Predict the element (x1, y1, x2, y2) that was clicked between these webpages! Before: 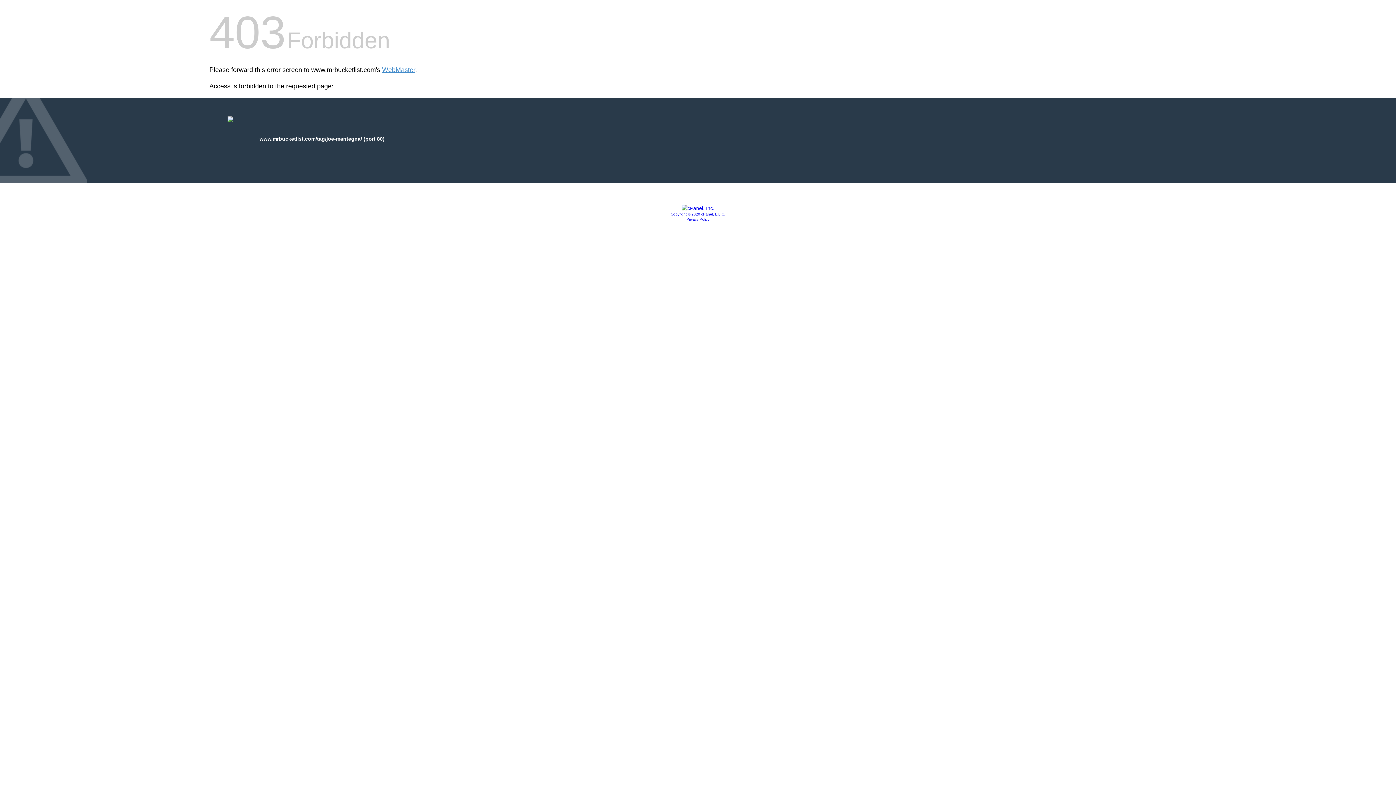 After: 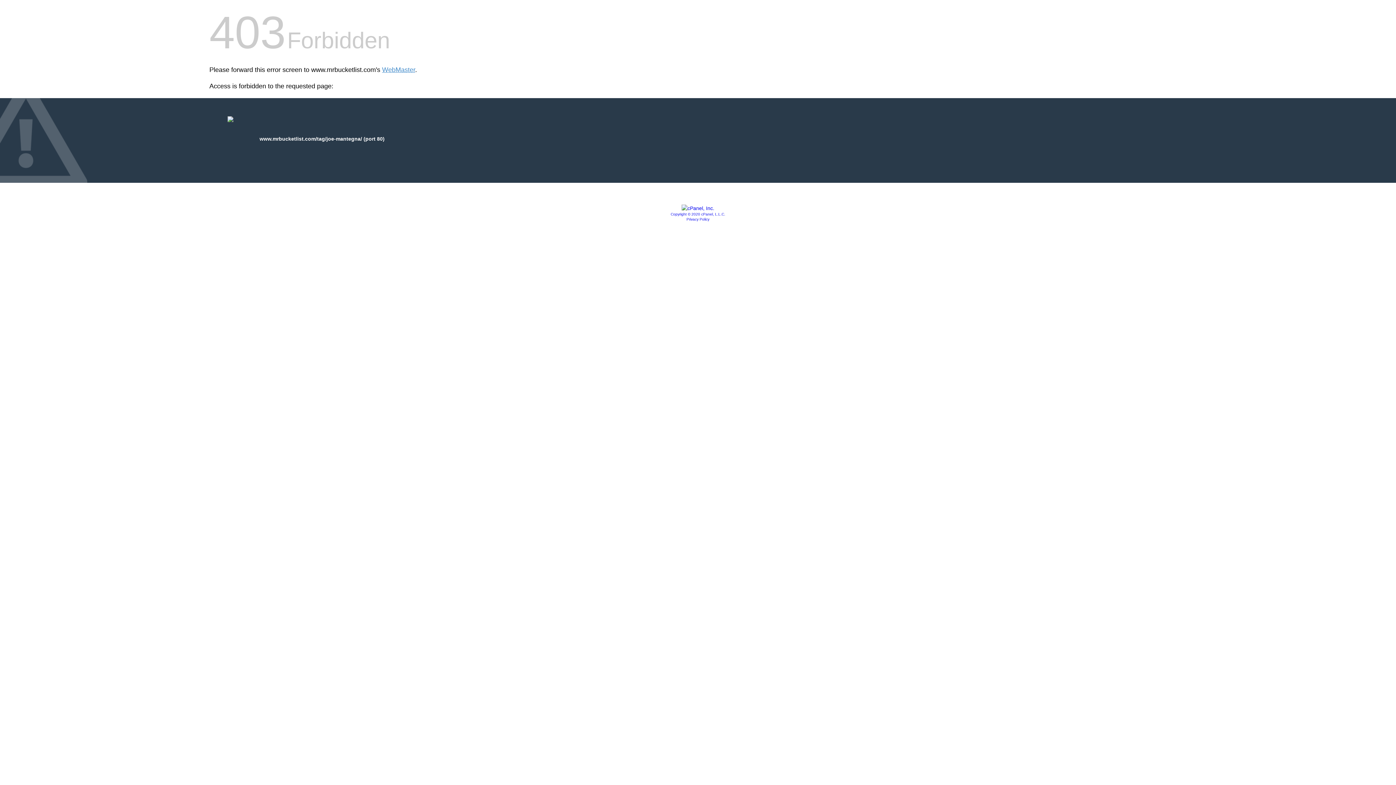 Action: label: Privacy Policy bbox: (686, 217, 709, 221)